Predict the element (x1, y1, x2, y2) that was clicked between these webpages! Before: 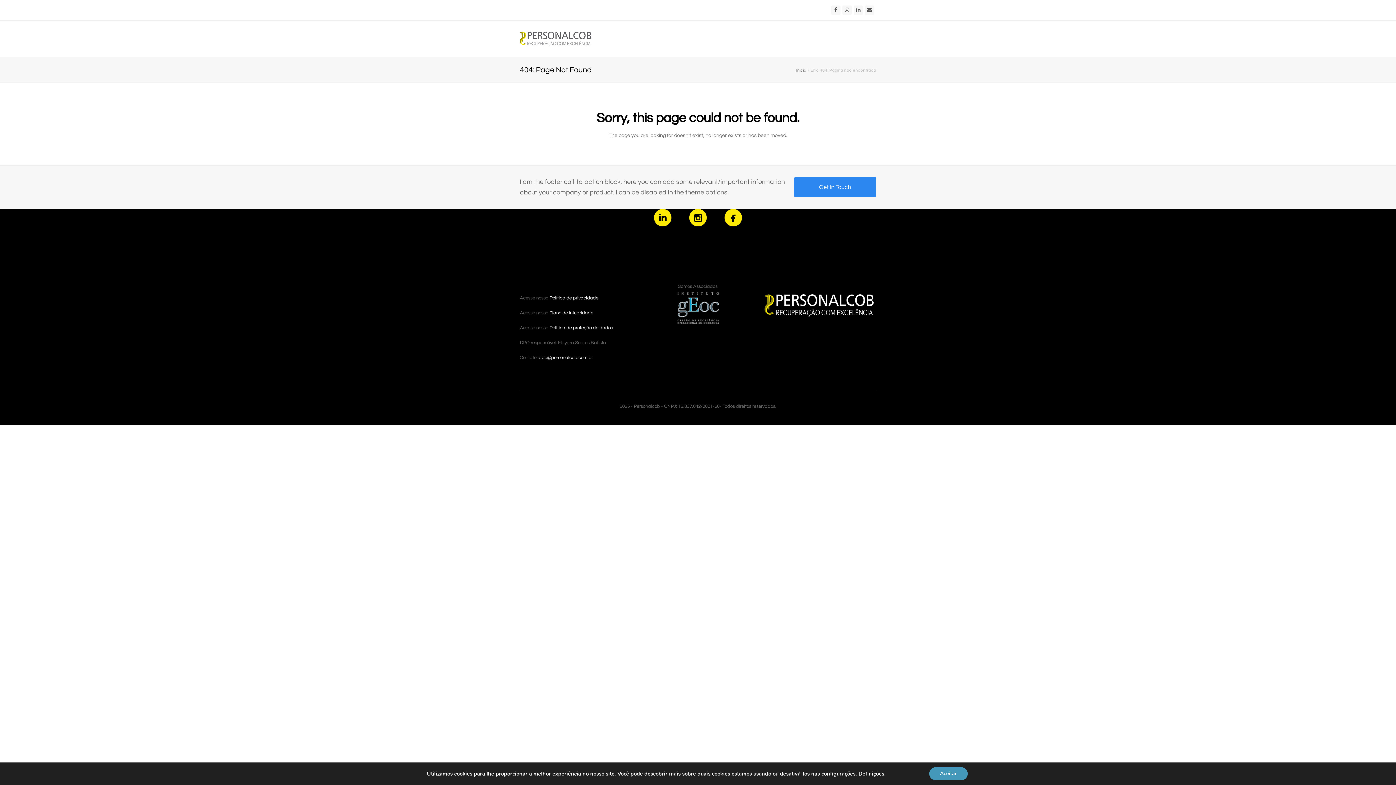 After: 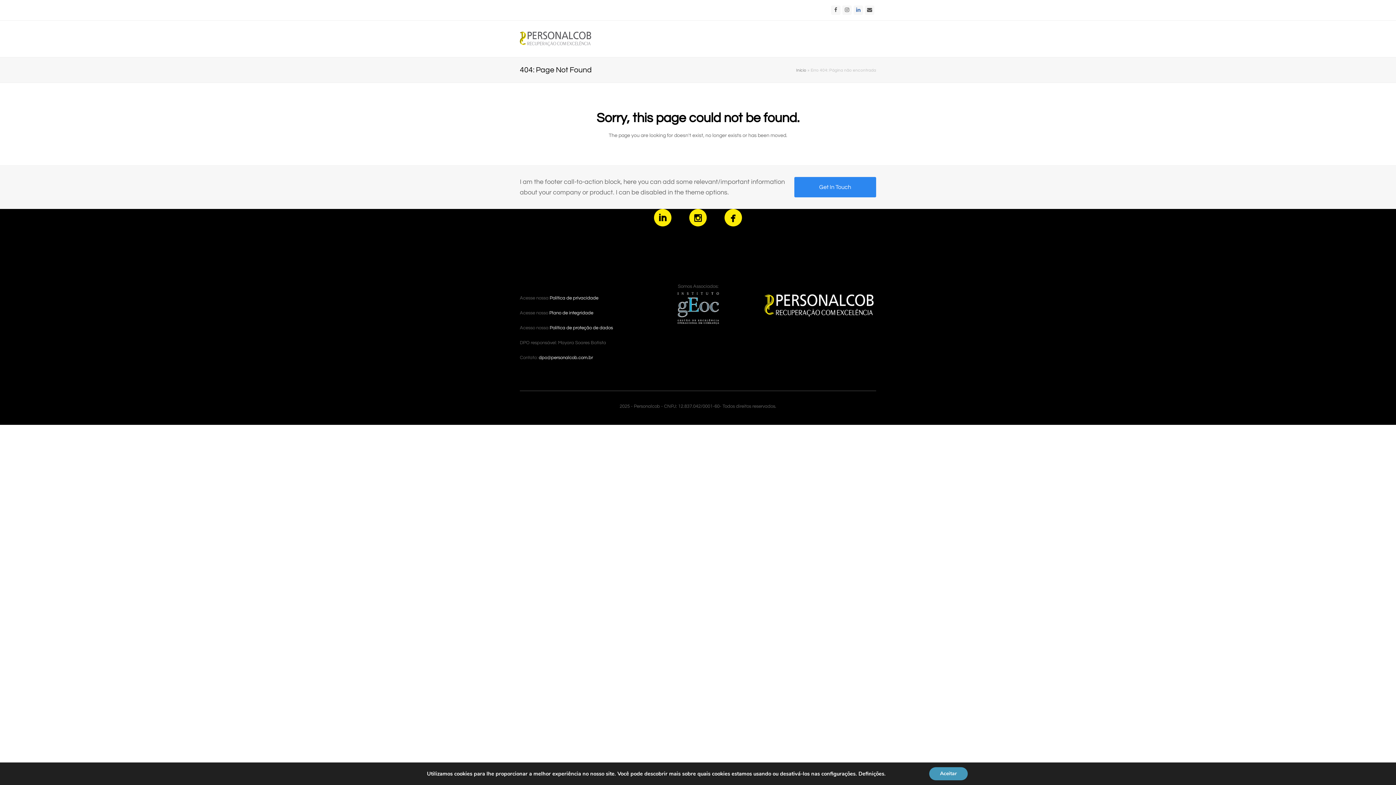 Action: bbox: (853, 5, 863, 14) label: LinkedIn